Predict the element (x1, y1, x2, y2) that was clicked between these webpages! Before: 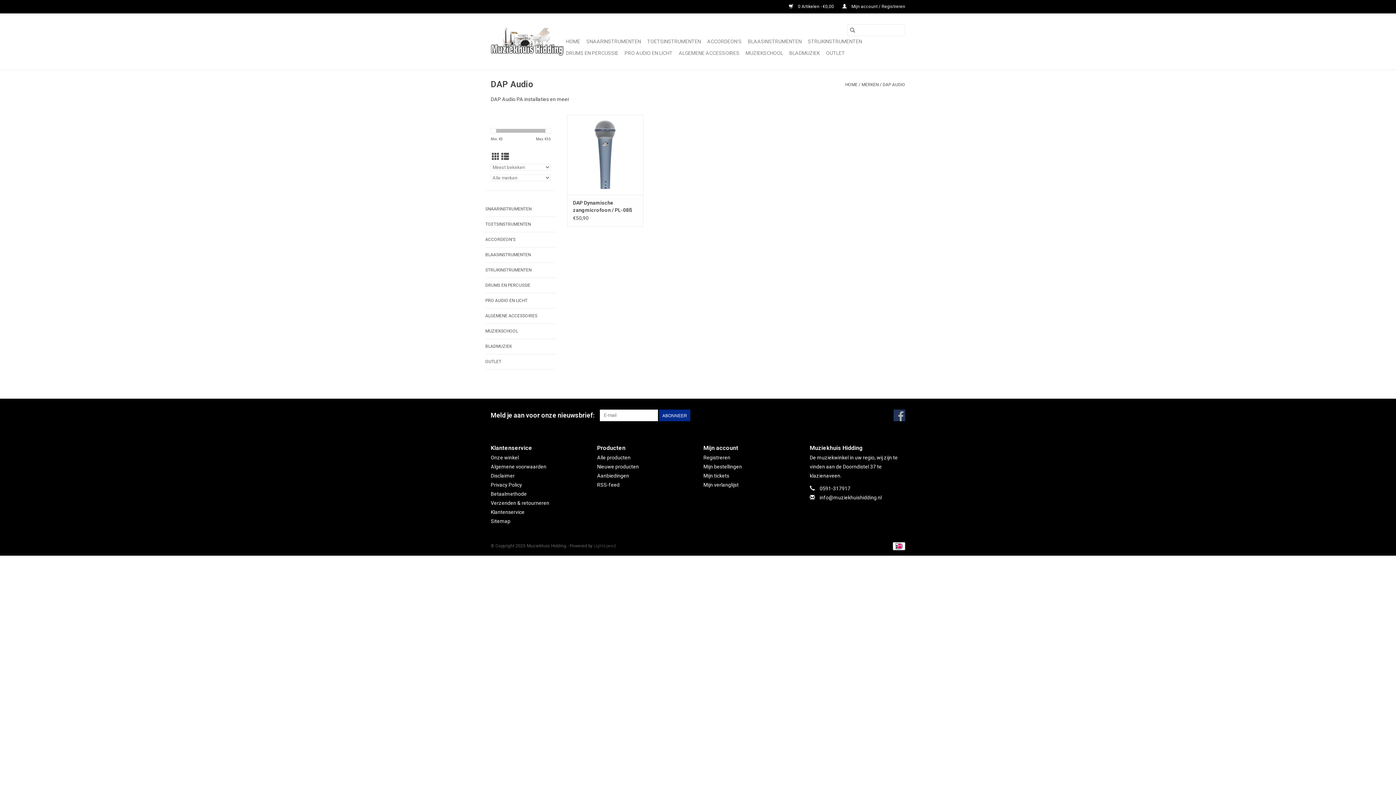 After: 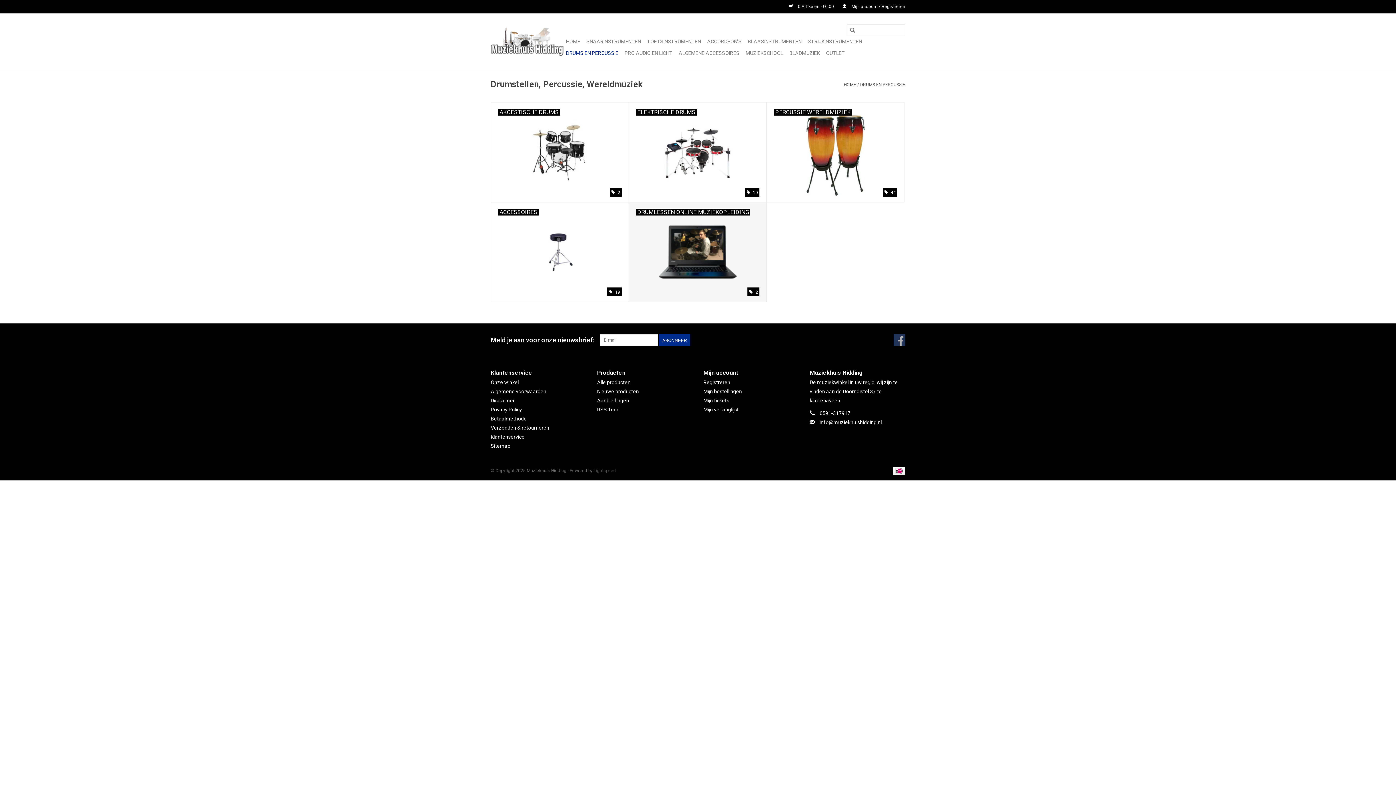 Action: bbox: (485, 281, 556, 289) label: DRUMS EN PERCUSSIE